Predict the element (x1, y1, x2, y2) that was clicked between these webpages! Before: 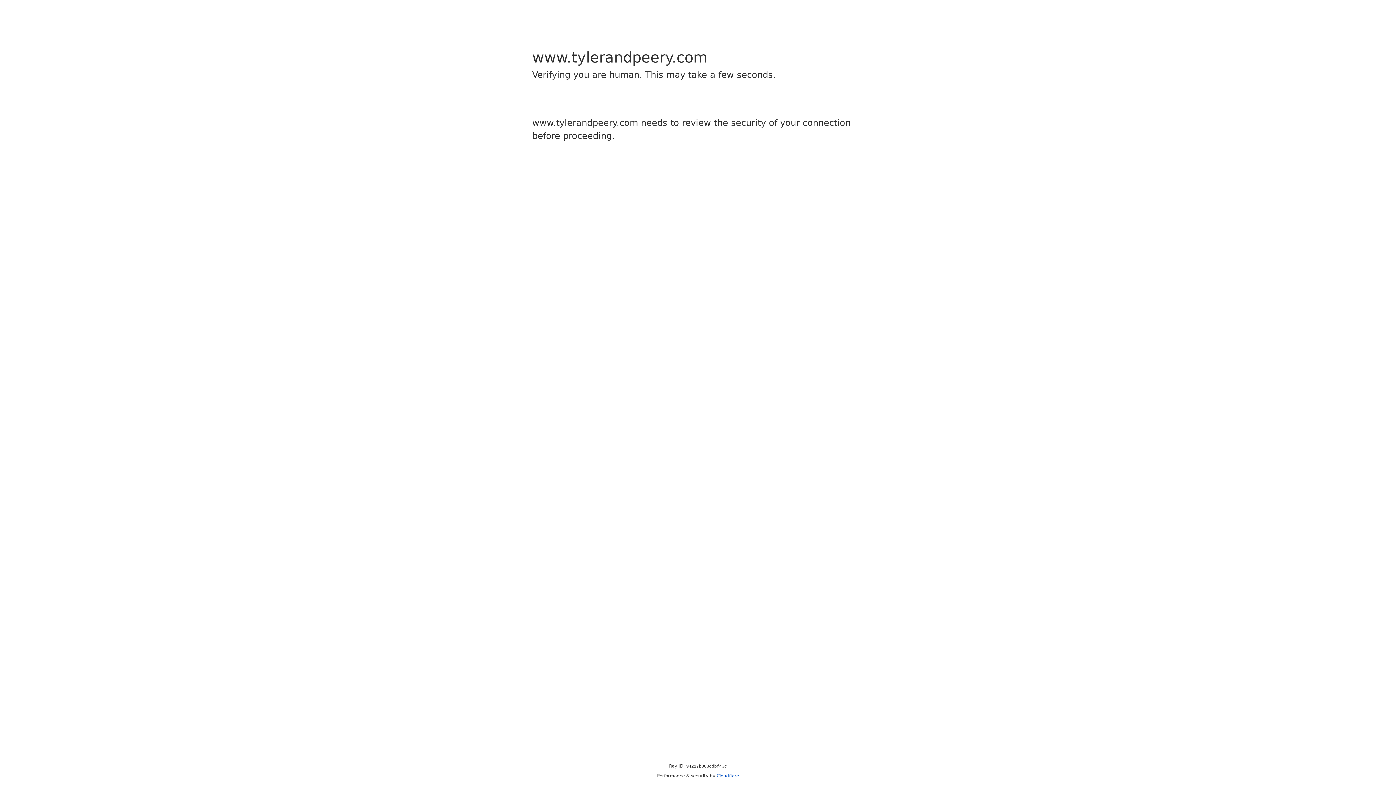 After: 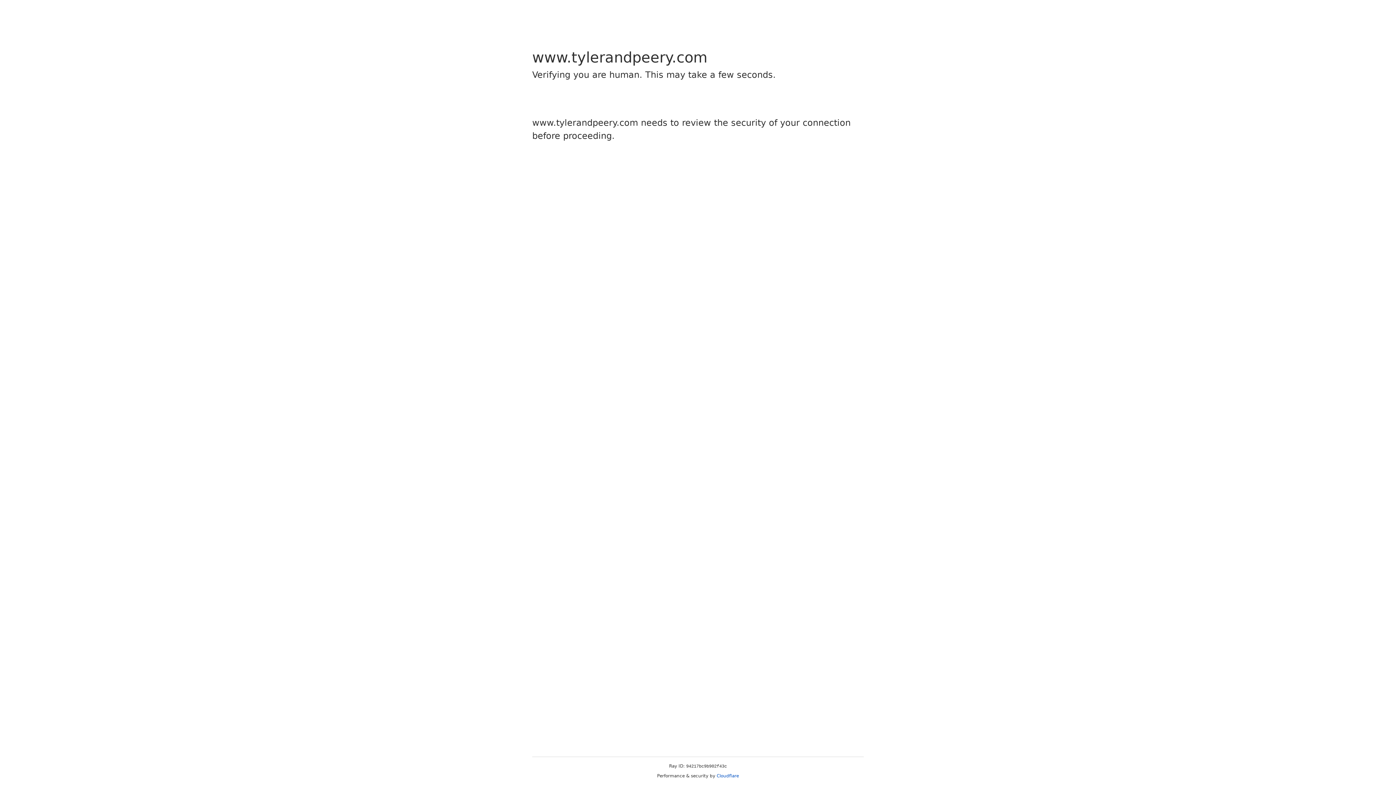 Action: label: Cloudflare bbox: (716, 773, 739, 778)